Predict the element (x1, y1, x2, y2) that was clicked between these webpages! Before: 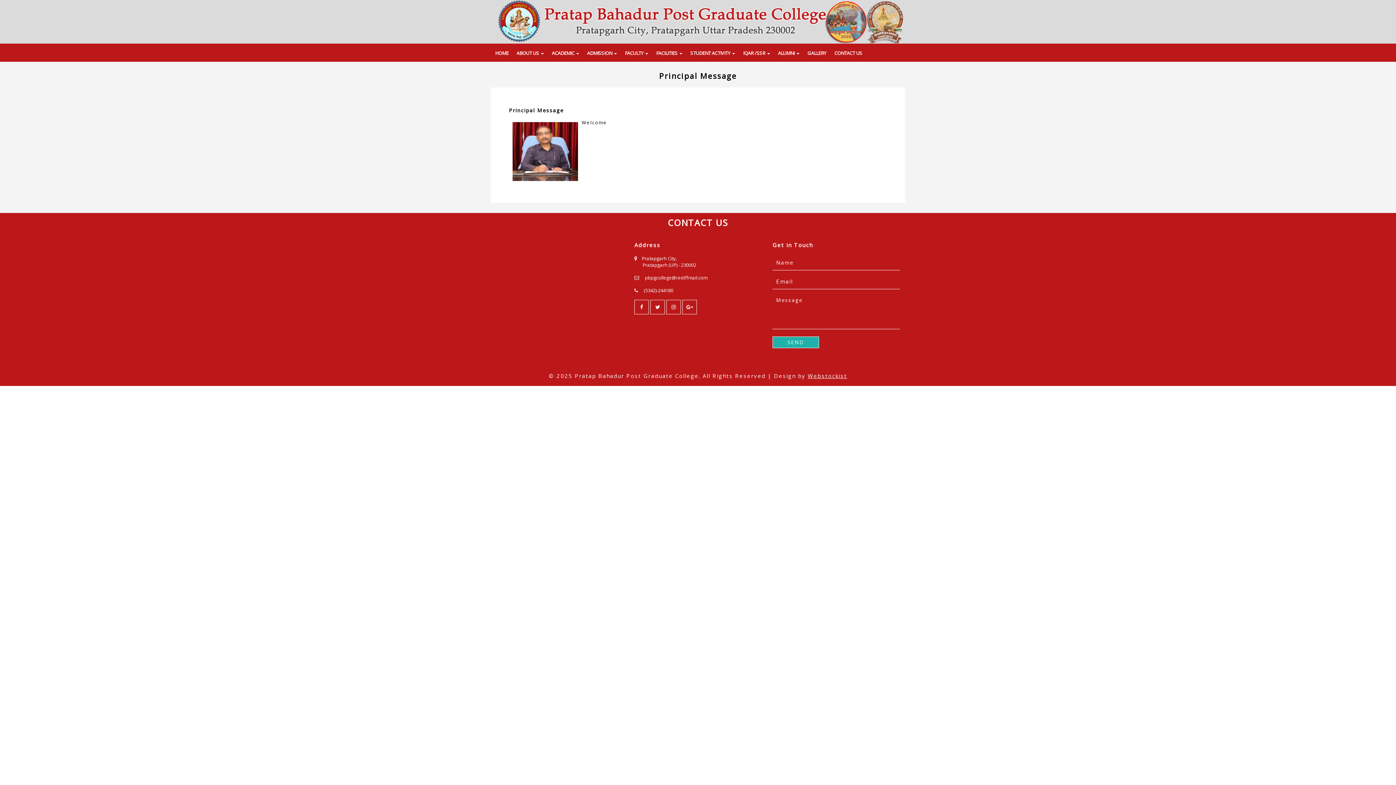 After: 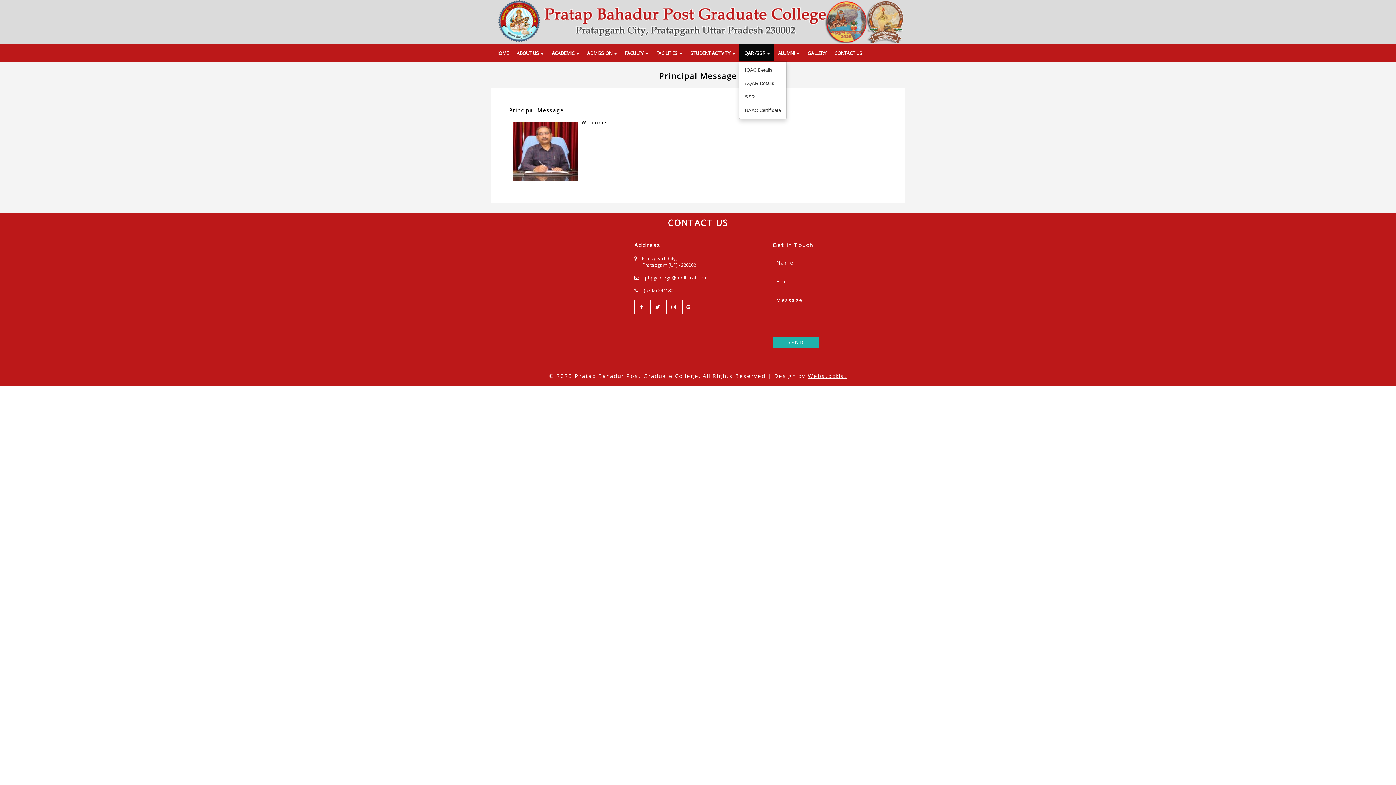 Action: label: IQAR /SSR  bbox: (739, 43, 774, 61)